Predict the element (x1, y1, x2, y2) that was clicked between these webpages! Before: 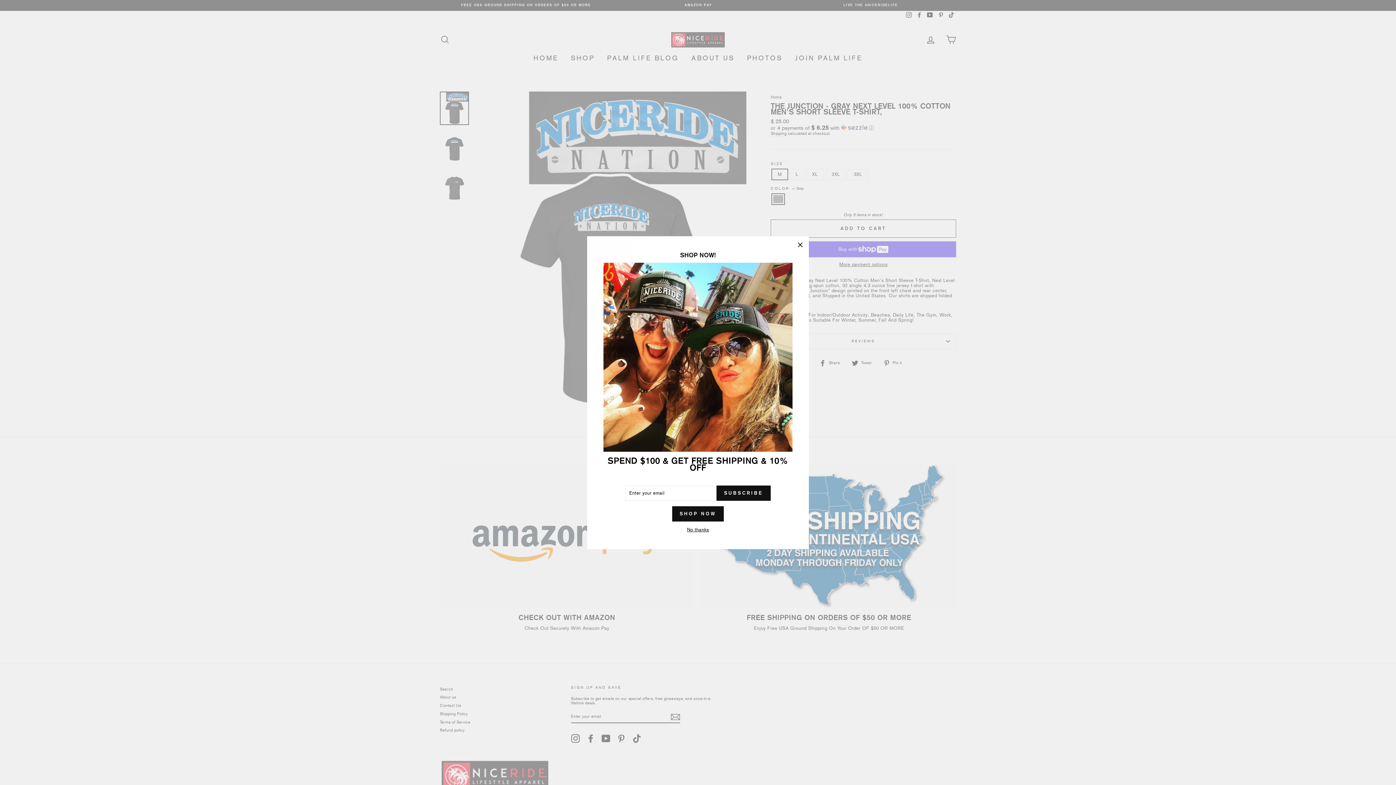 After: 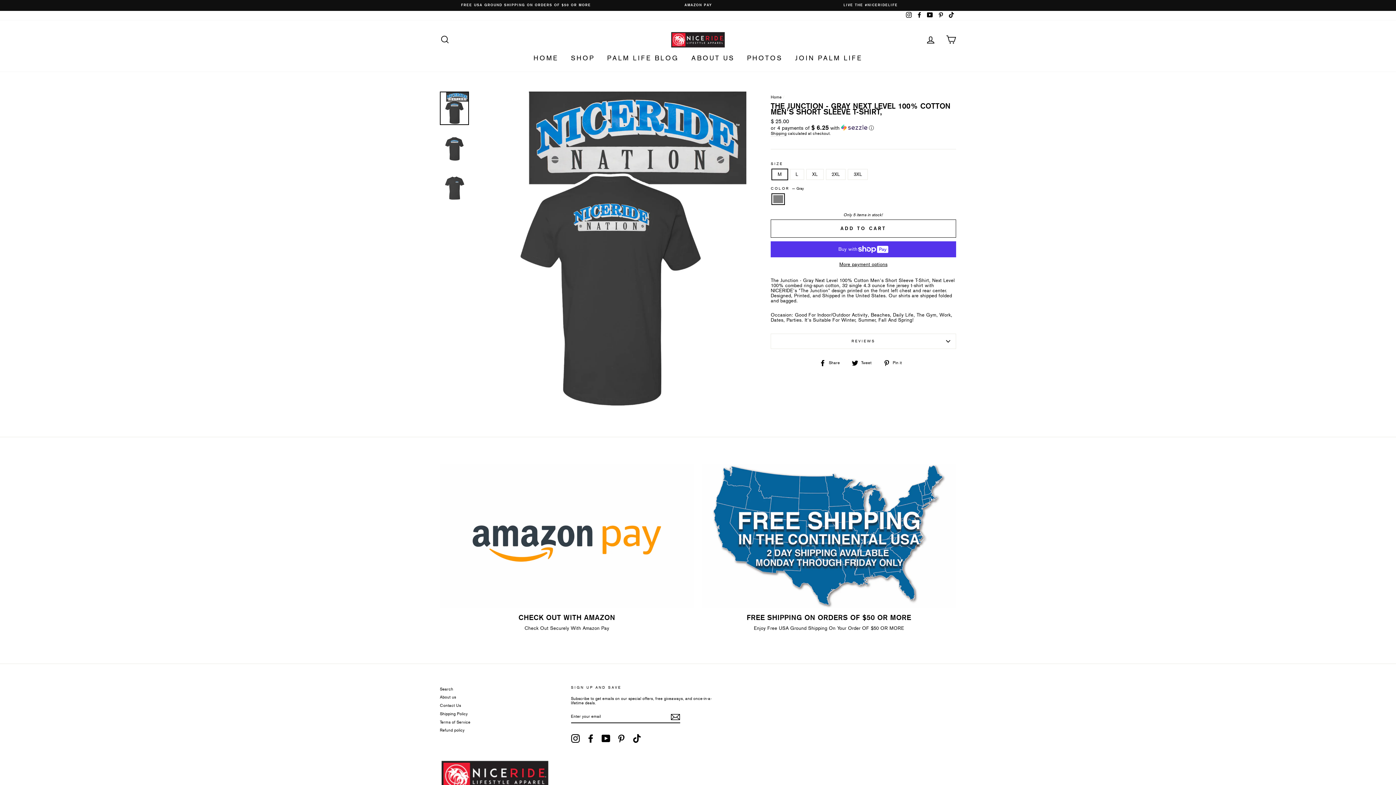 Action: label: No thanks bbox: (685, 527, 711, 532)